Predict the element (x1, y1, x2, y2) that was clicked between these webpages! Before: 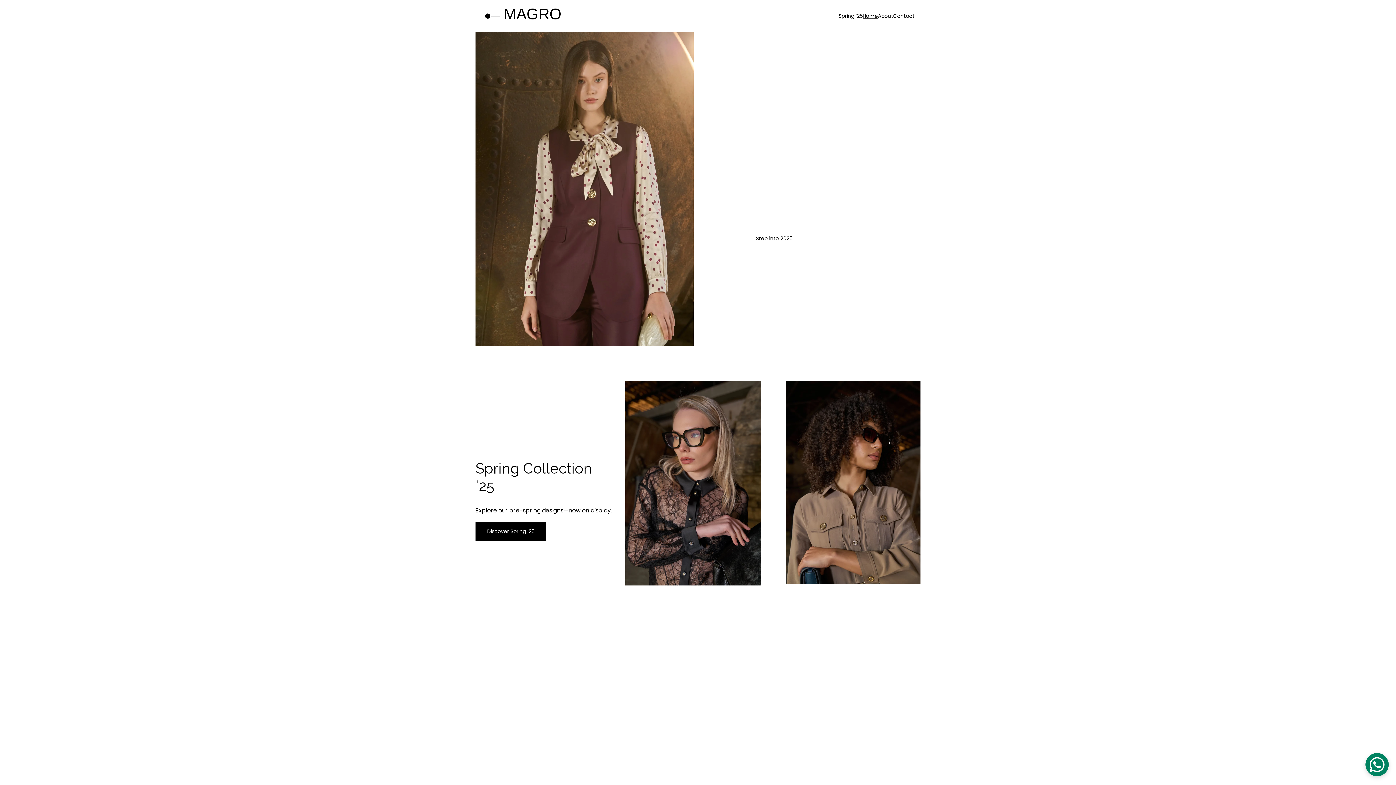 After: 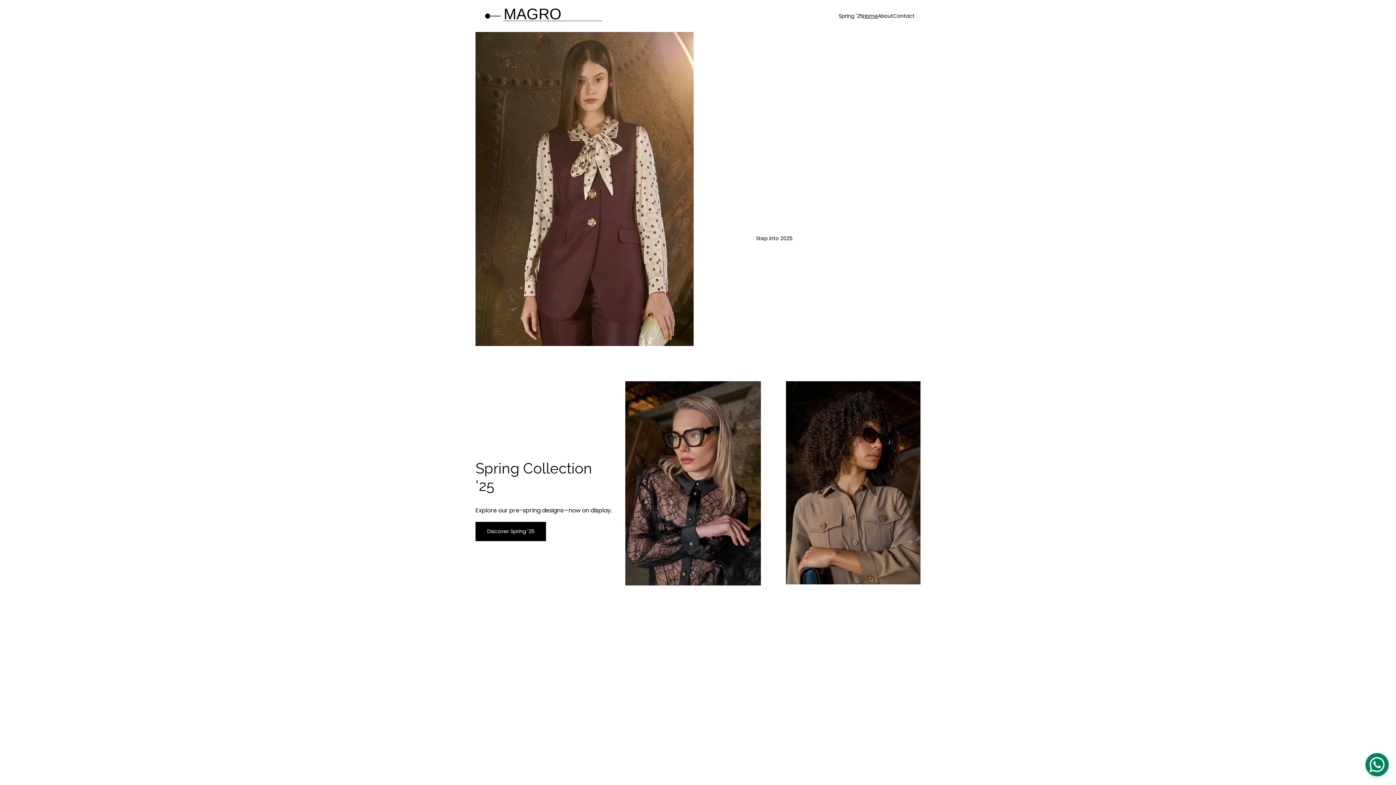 Action: label: Home bbox: (862, 12, 878, 19)